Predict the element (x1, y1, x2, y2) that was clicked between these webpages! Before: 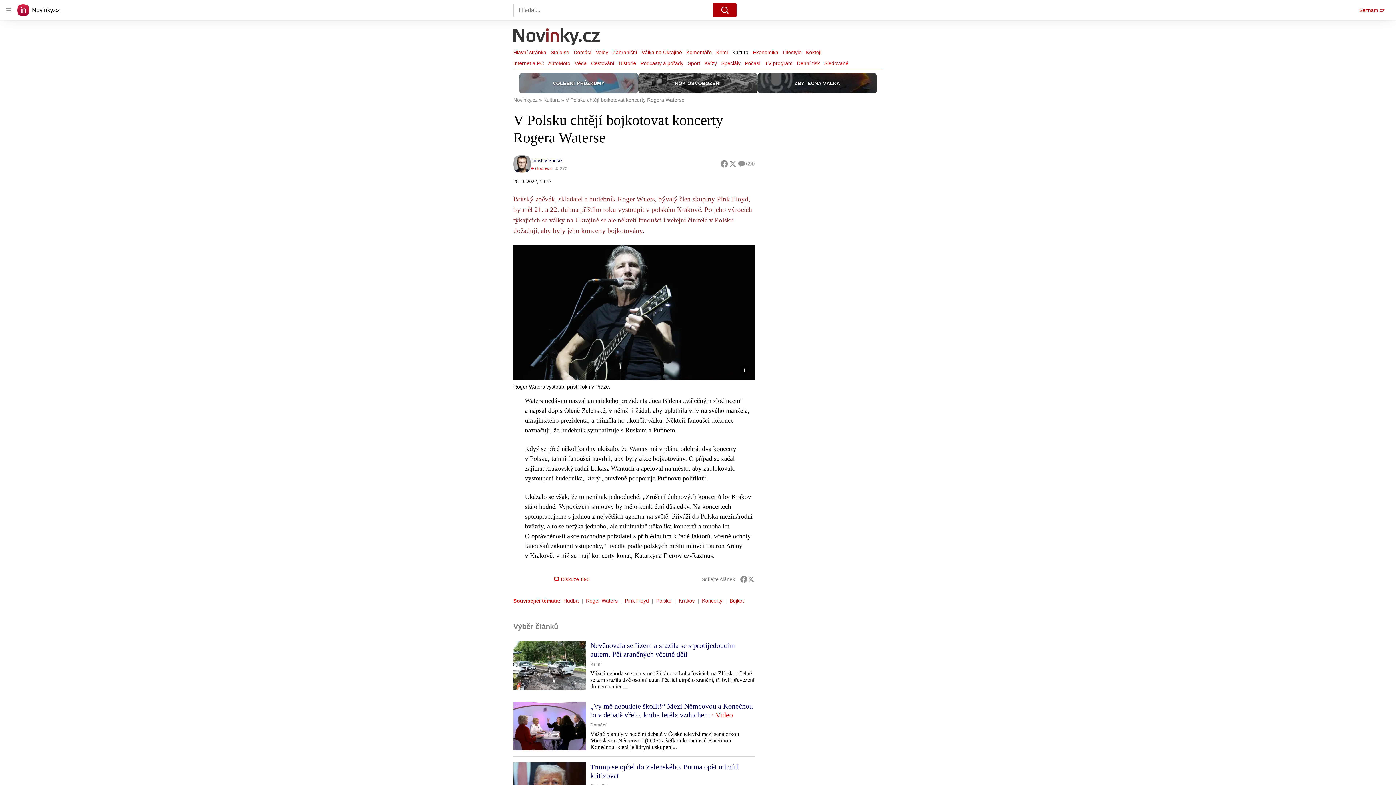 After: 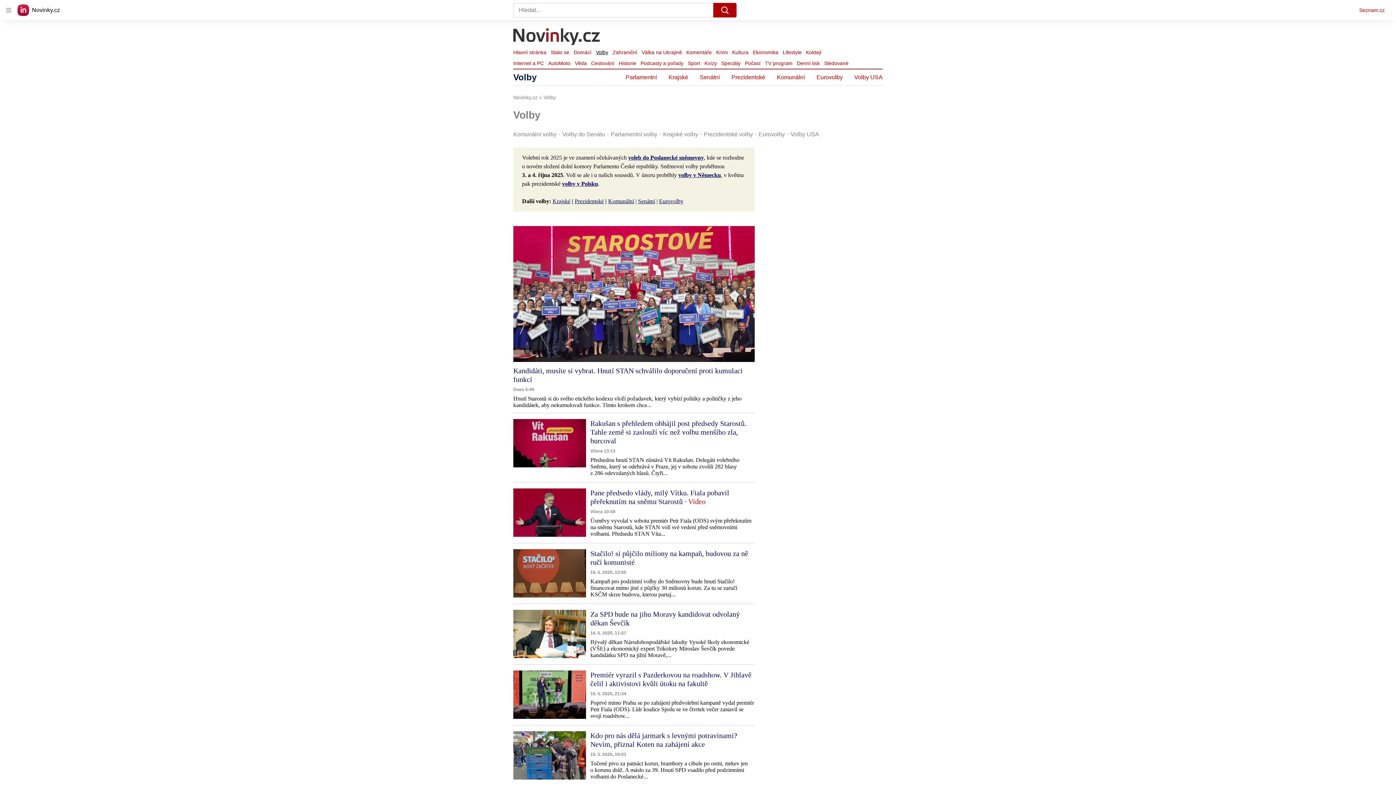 Action: label: Volby bbox: (593, 47, 610, 57)